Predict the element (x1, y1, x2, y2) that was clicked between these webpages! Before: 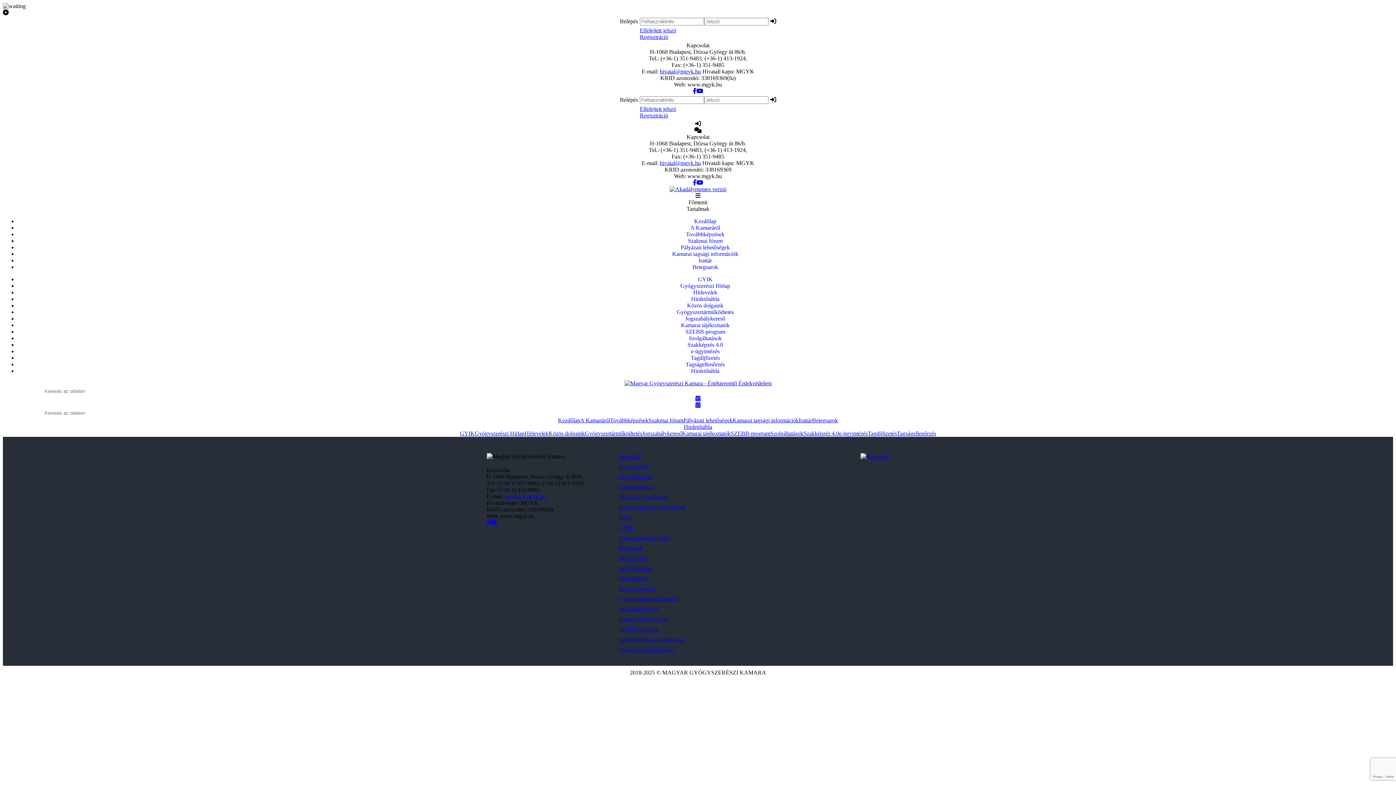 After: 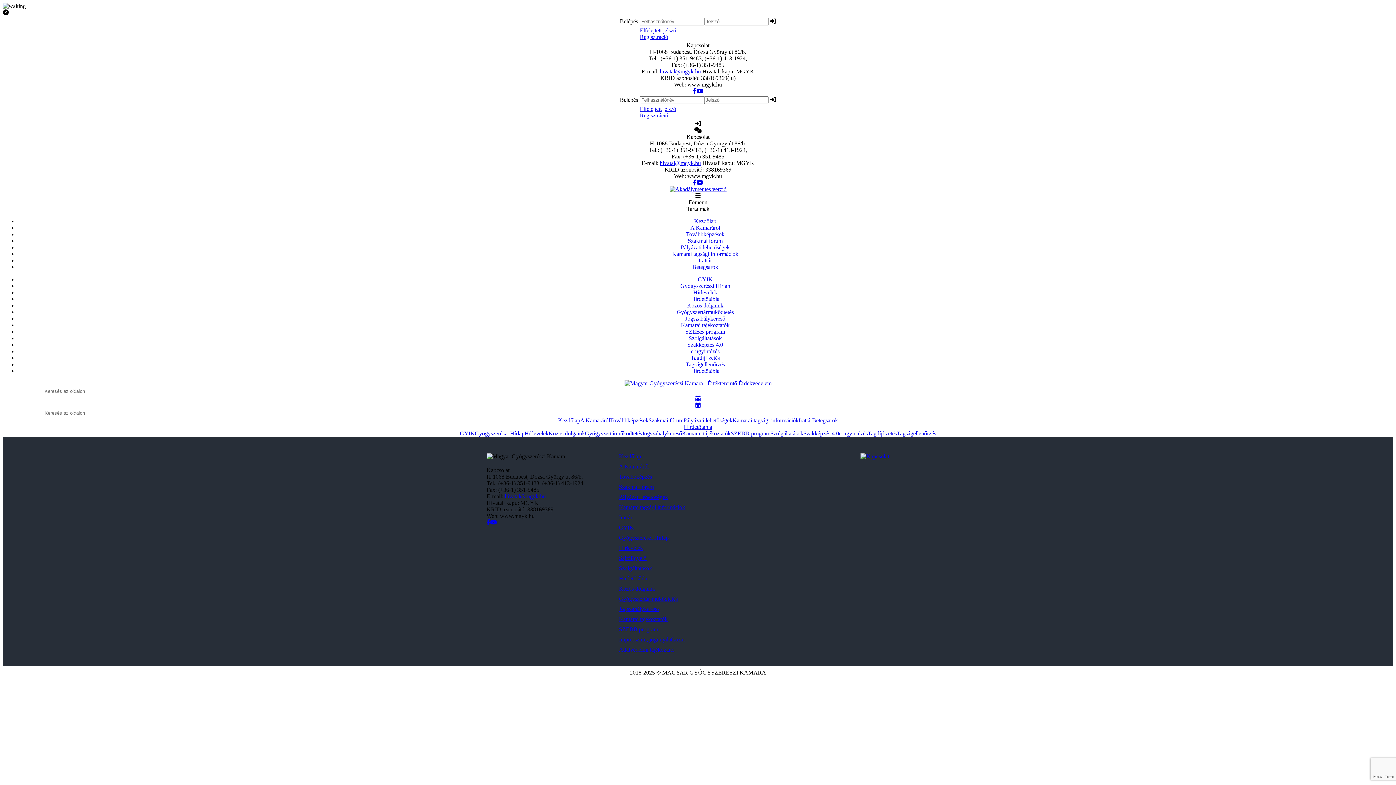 Action: bbox: (693, 88, 696, 94)